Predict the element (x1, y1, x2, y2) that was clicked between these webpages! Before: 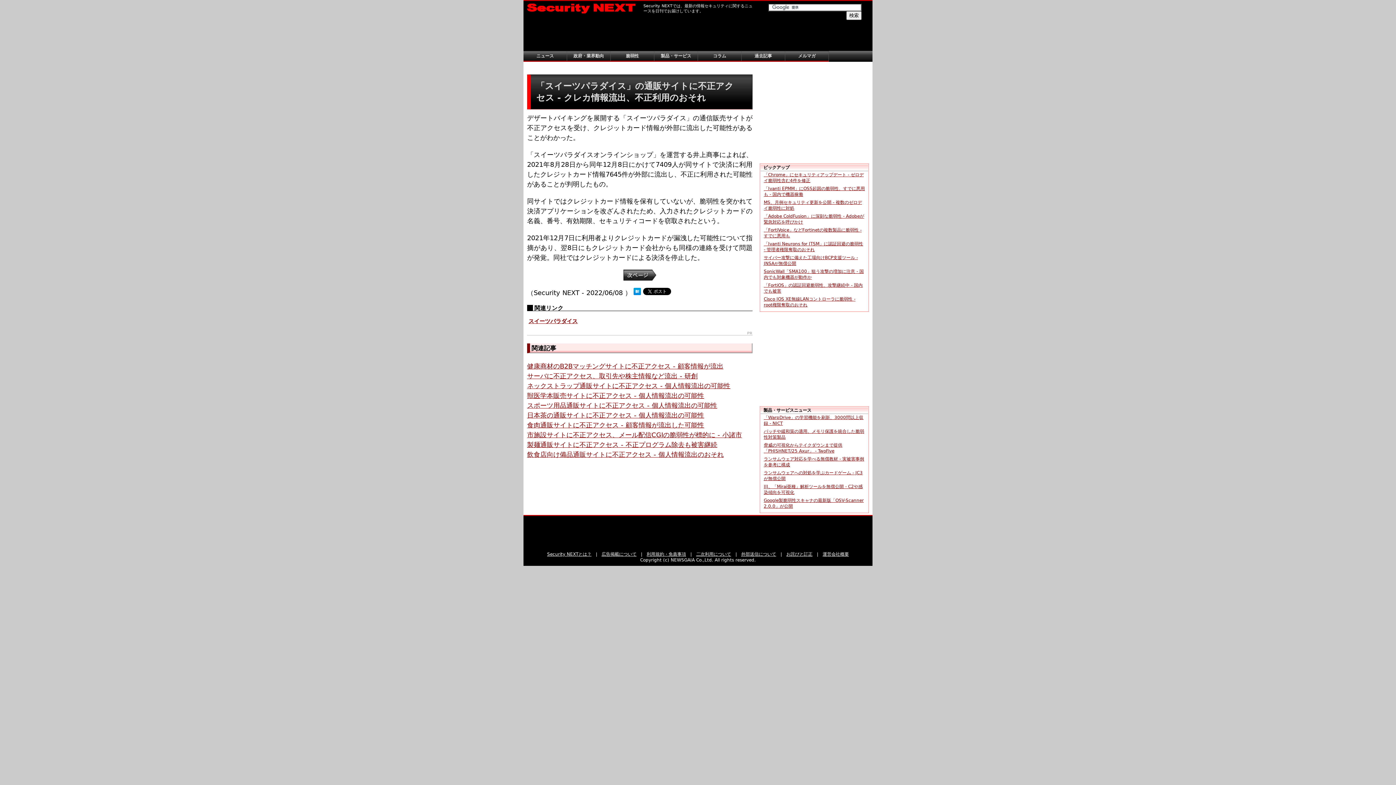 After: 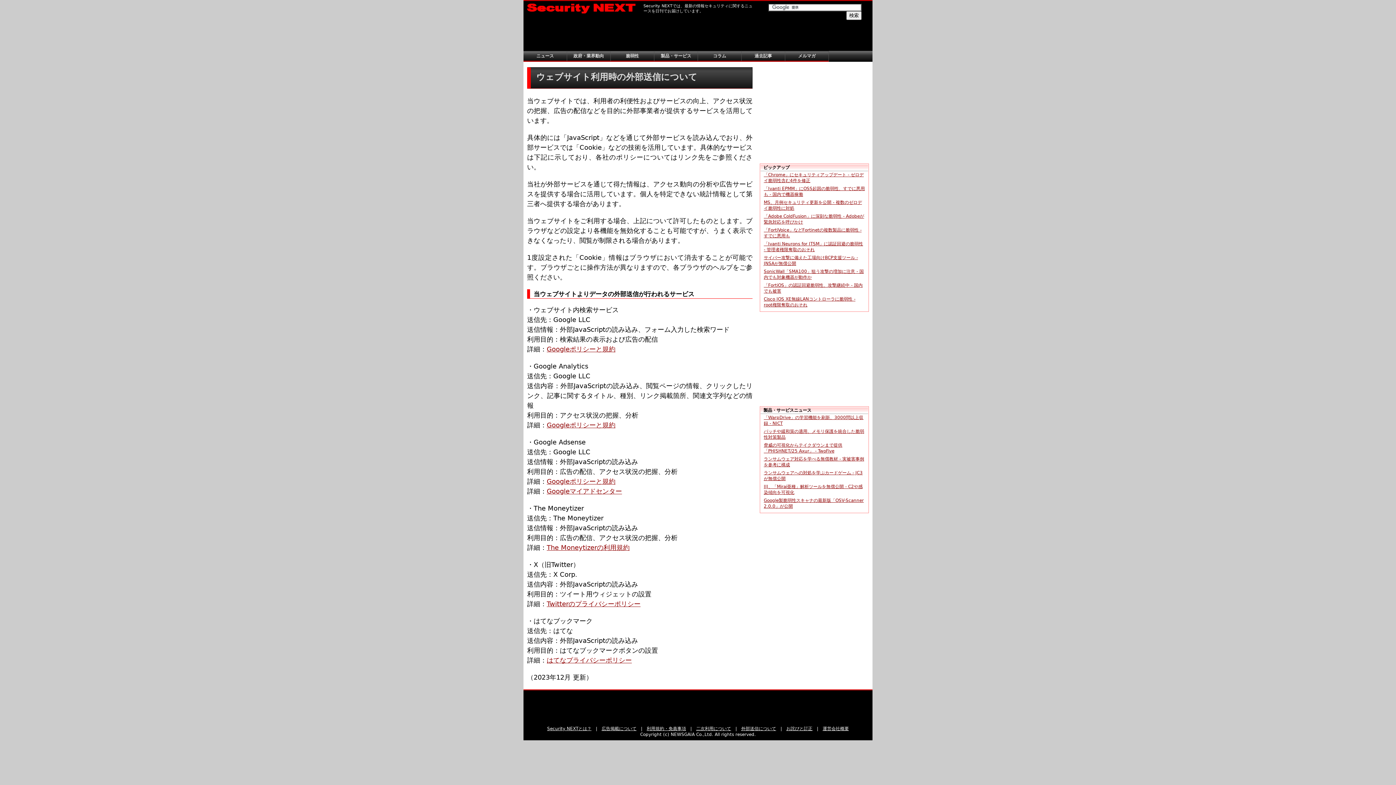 Action: bbox: (741, 552, 776, 557) label: 外部送信について